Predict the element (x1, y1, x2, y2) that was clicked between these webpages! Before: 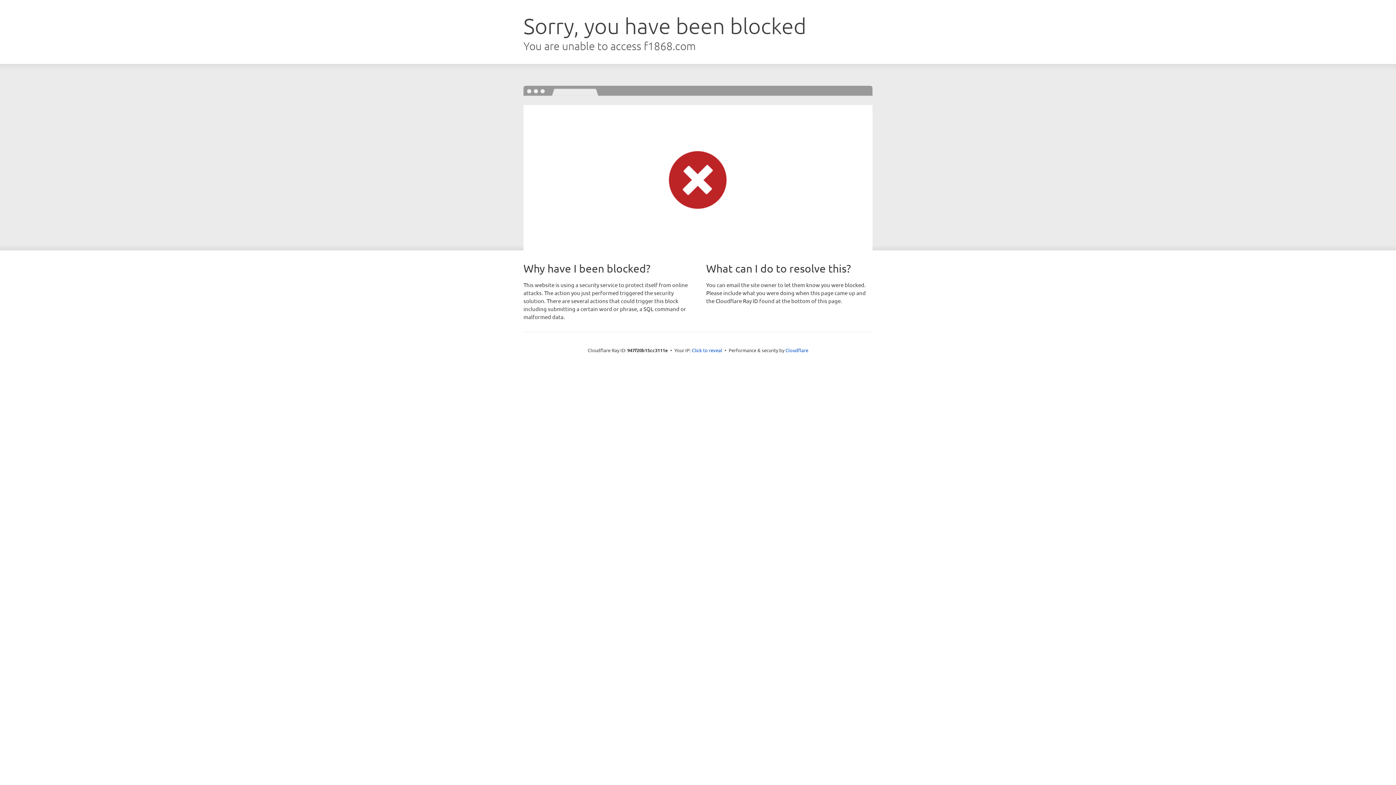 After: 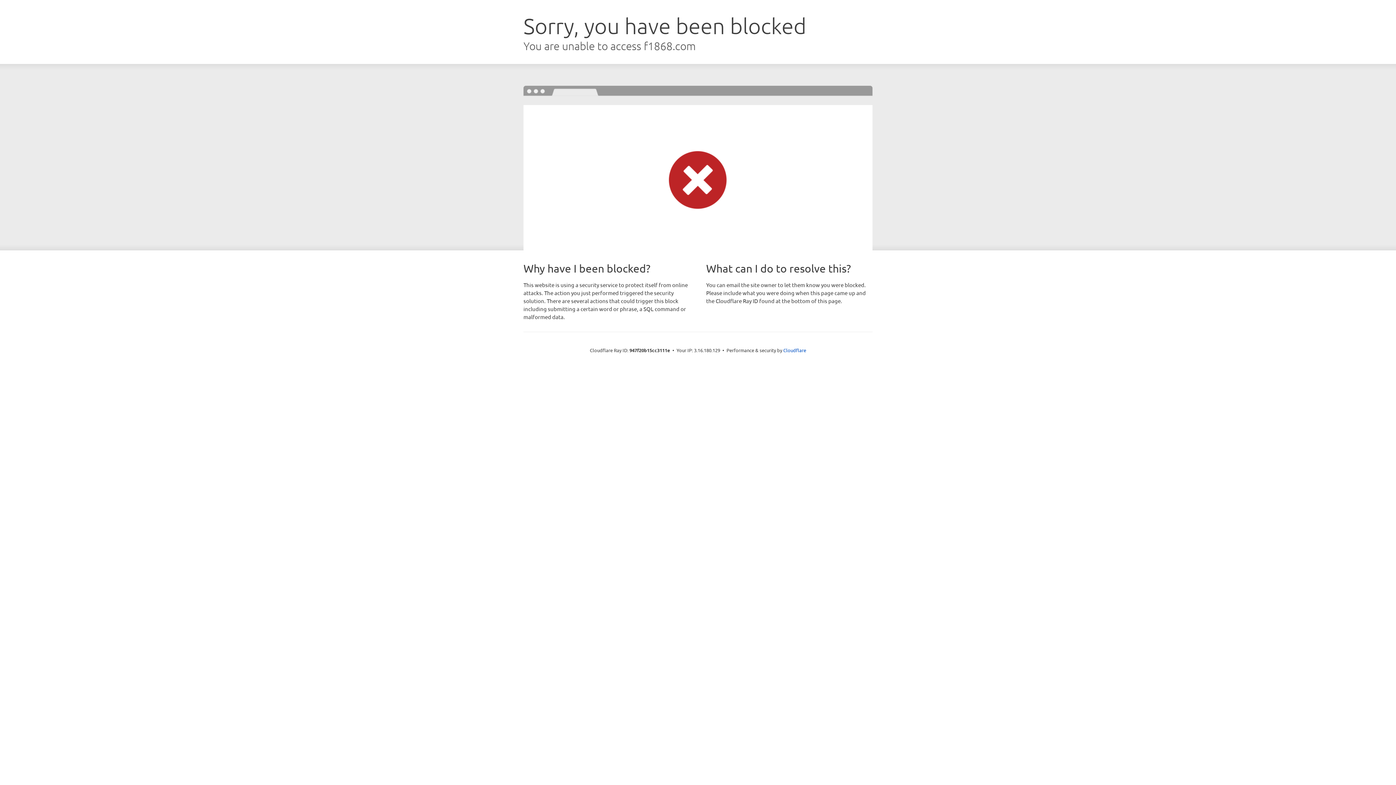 Action: label: Click to reveal bbox: (692, 346, 722, 353)